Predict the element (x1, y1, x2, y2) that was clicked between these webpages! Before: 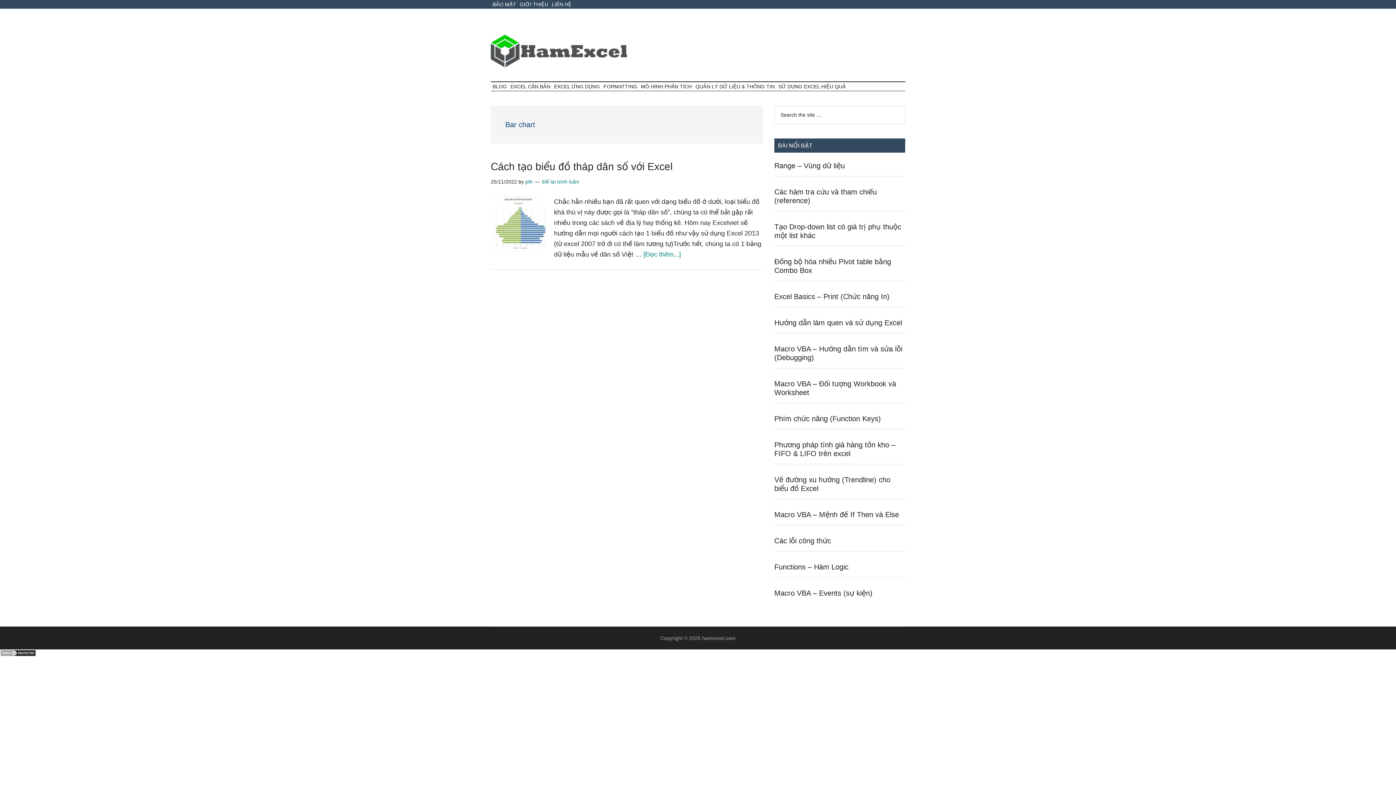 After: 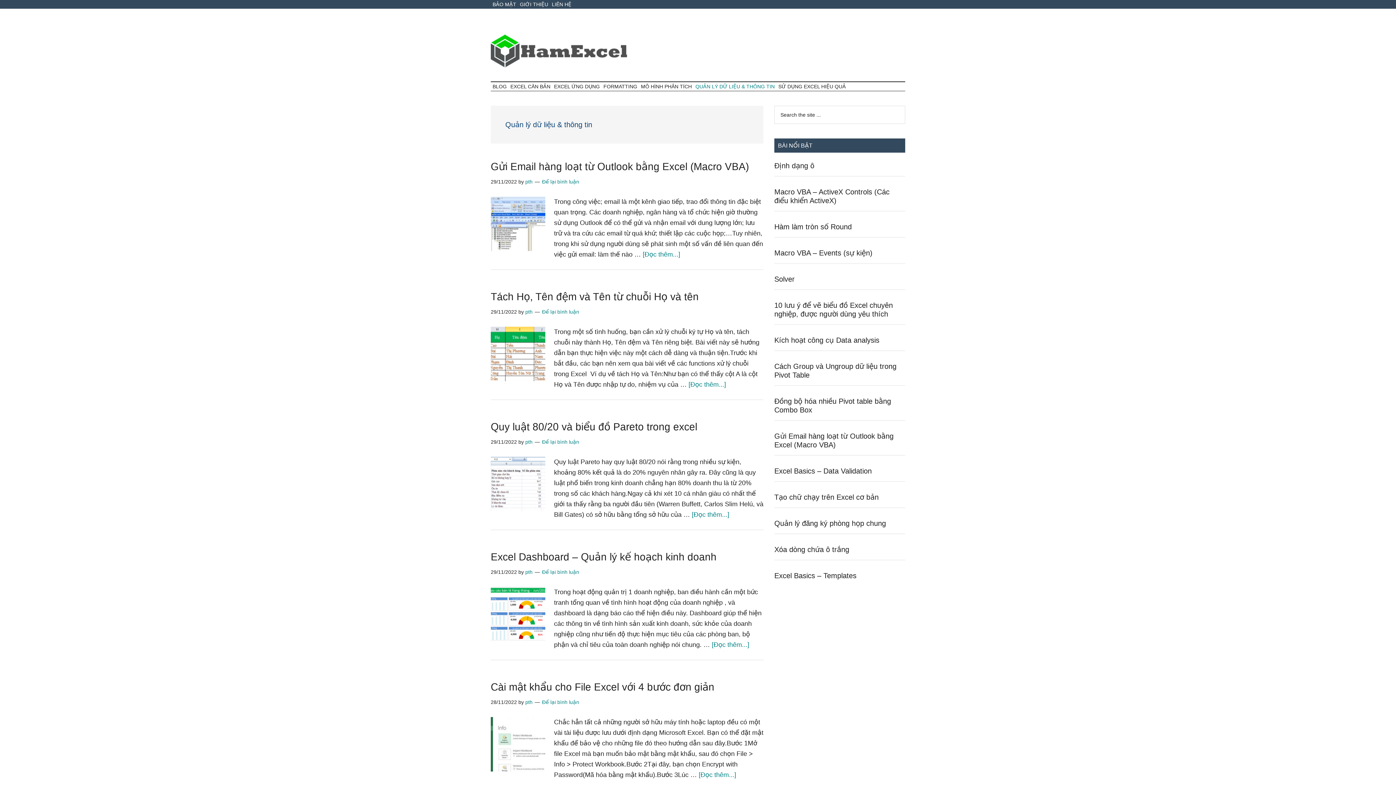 Action: label: QUẢN LÝ DỮ LIỆU & THÔNG TIN bbox: (693, 82, 776, 90)